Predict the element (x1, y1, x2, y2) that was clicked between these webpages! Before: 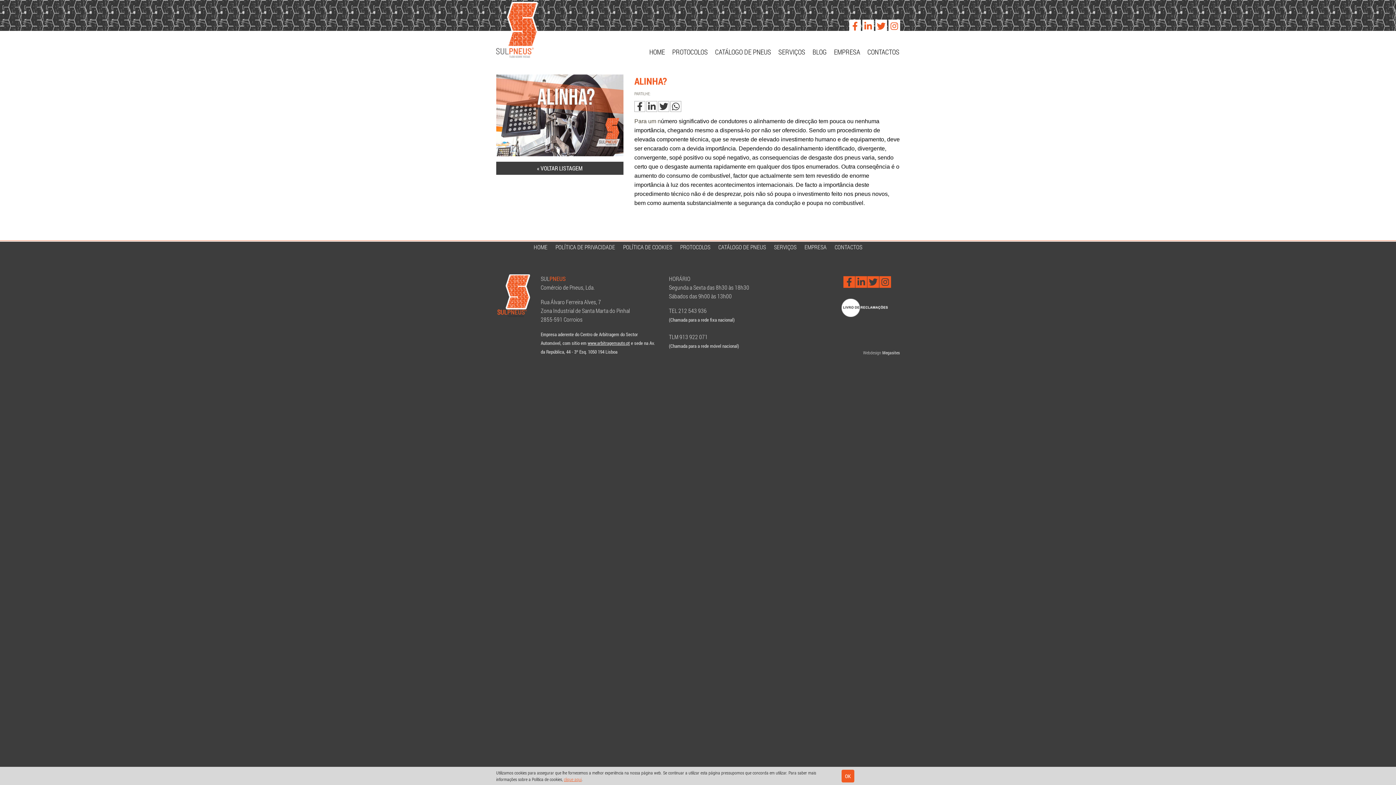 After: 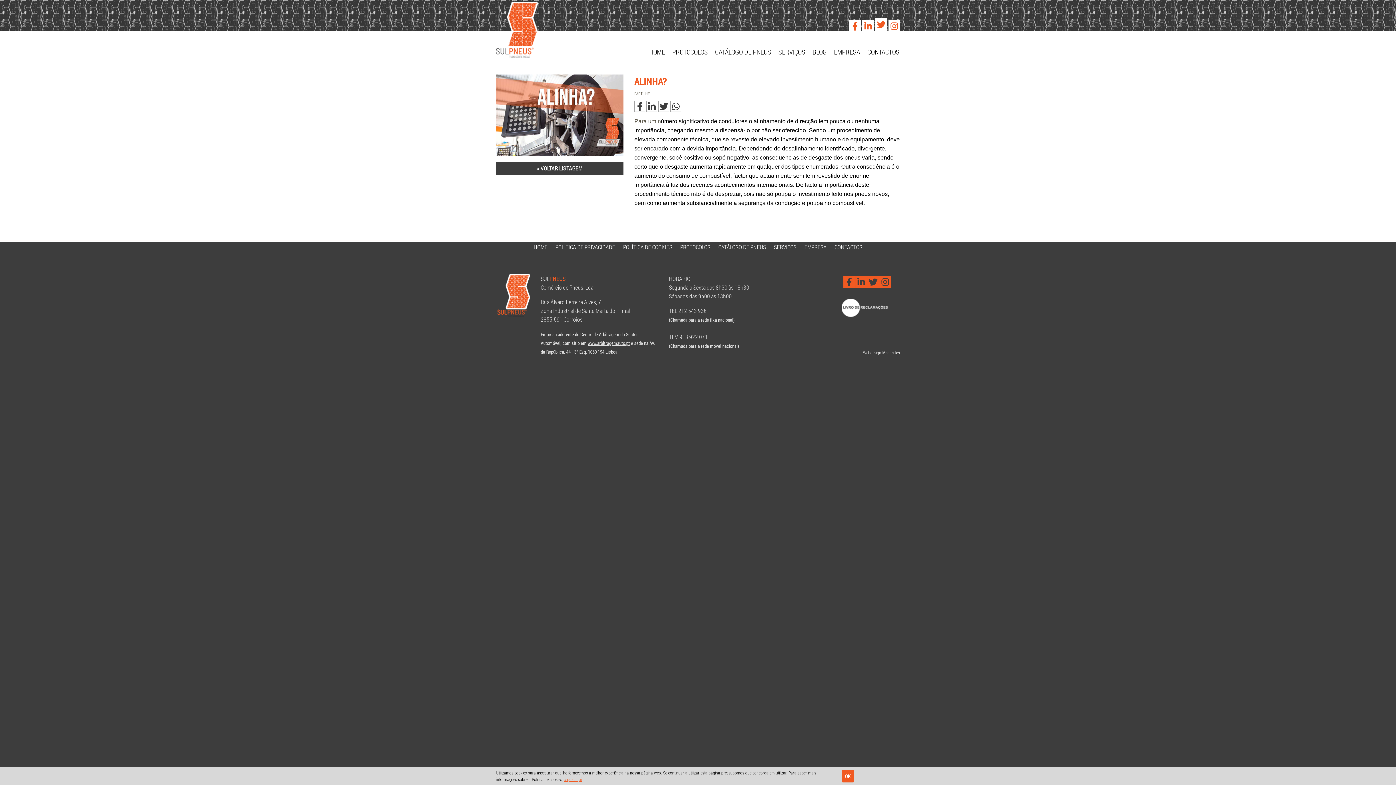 Action: bbox: (874, 18, 885, 29)